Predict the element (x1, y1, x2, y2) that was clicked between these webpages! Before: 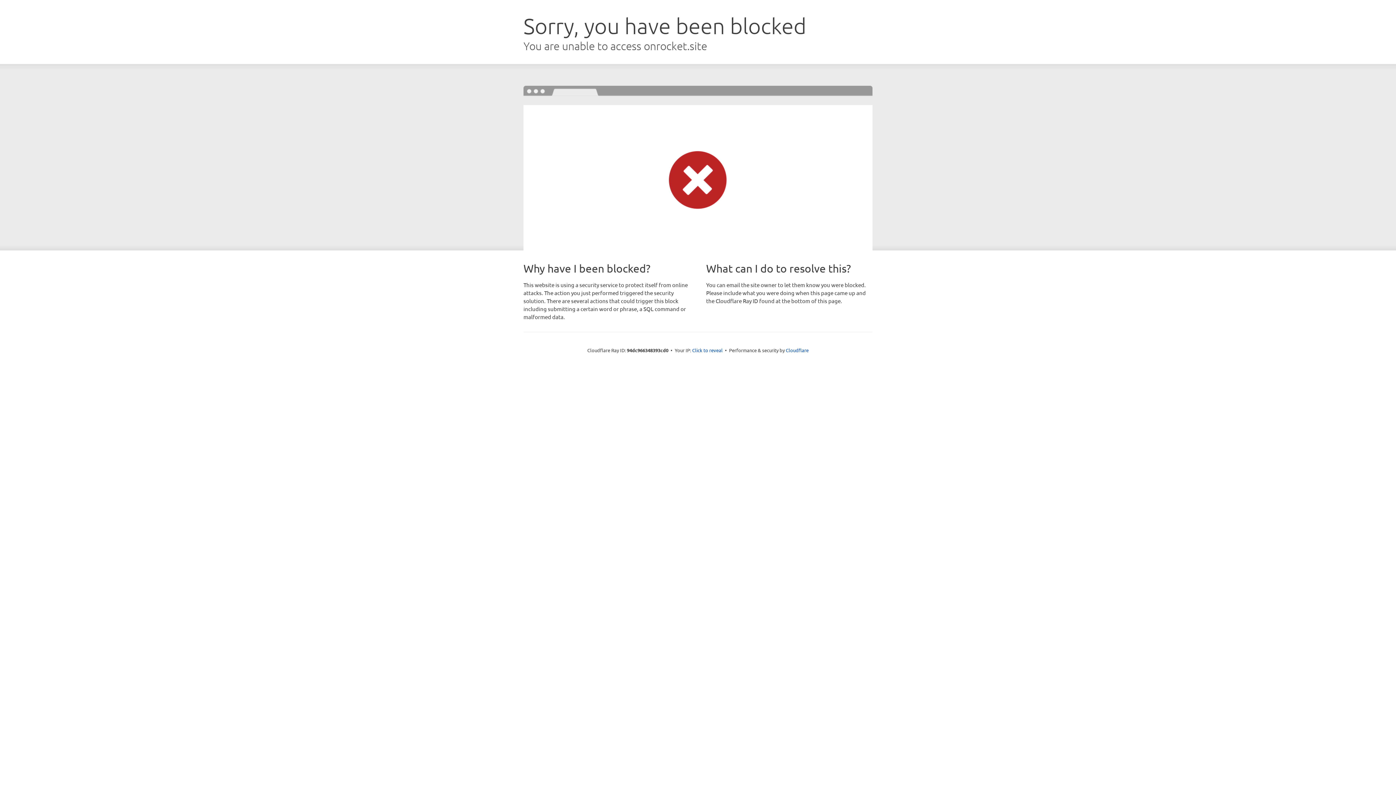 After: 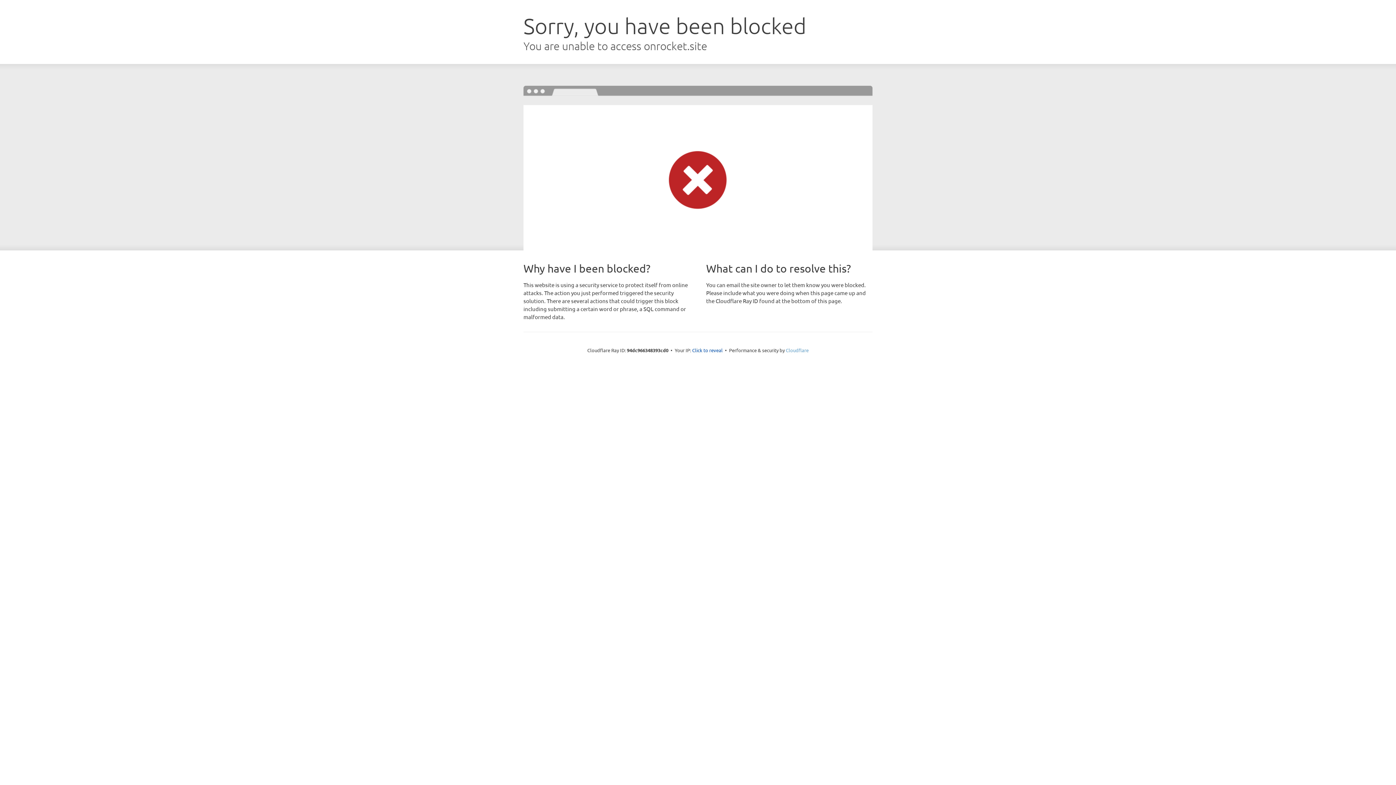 Action: bbox: (786, 347, 808, 353) label: Cloudflare